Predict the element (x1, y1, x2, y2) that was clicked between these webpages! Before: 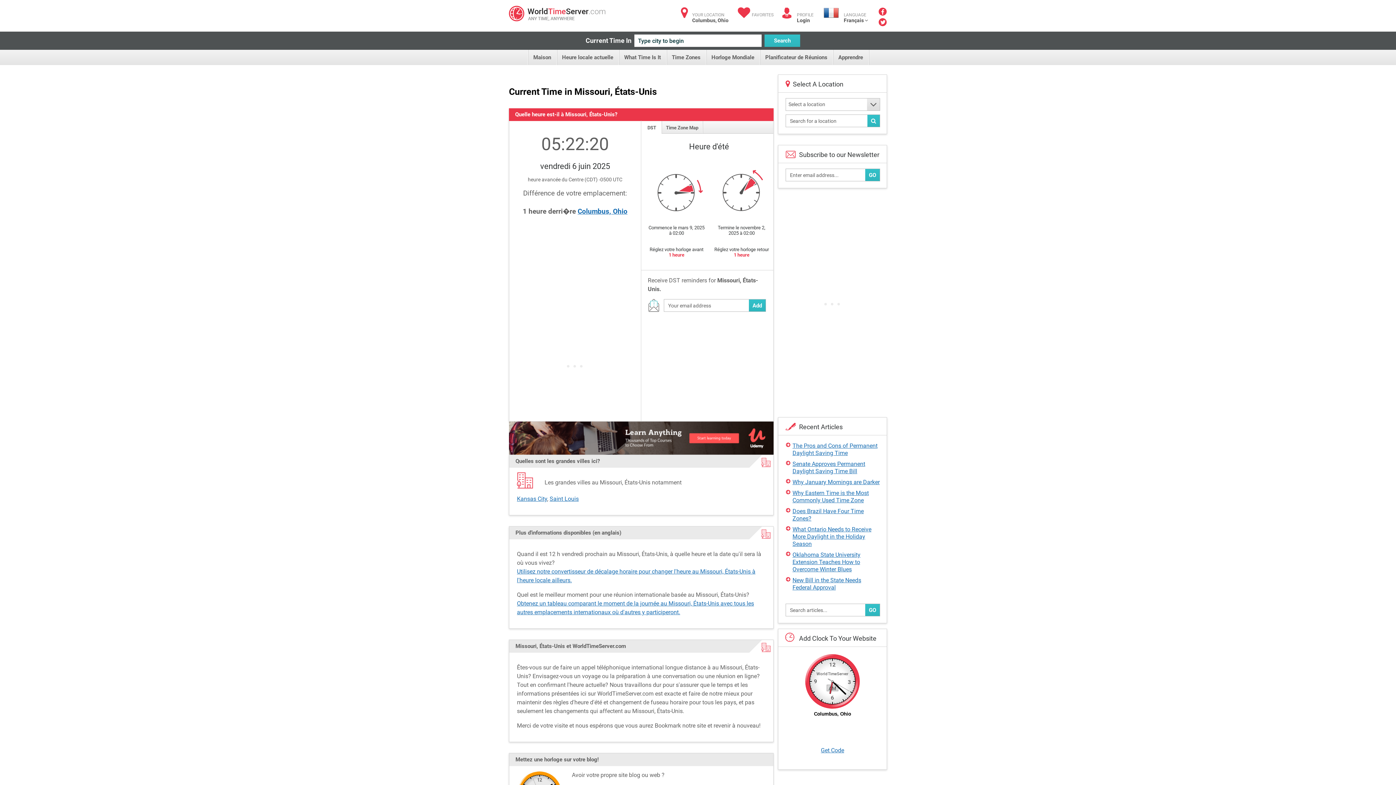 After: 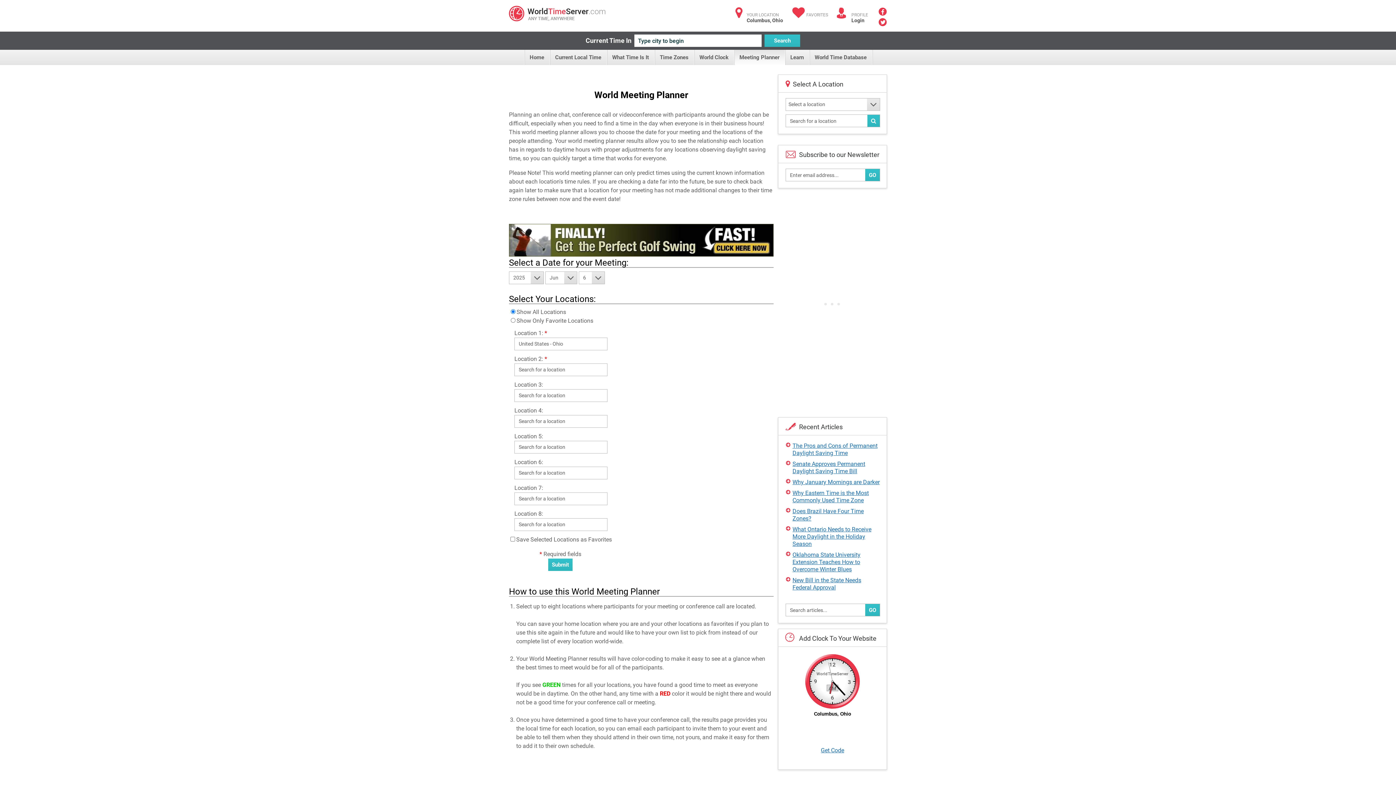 Action: bbox: (760, 49, 833, 65) label: Planificateur de Réunions